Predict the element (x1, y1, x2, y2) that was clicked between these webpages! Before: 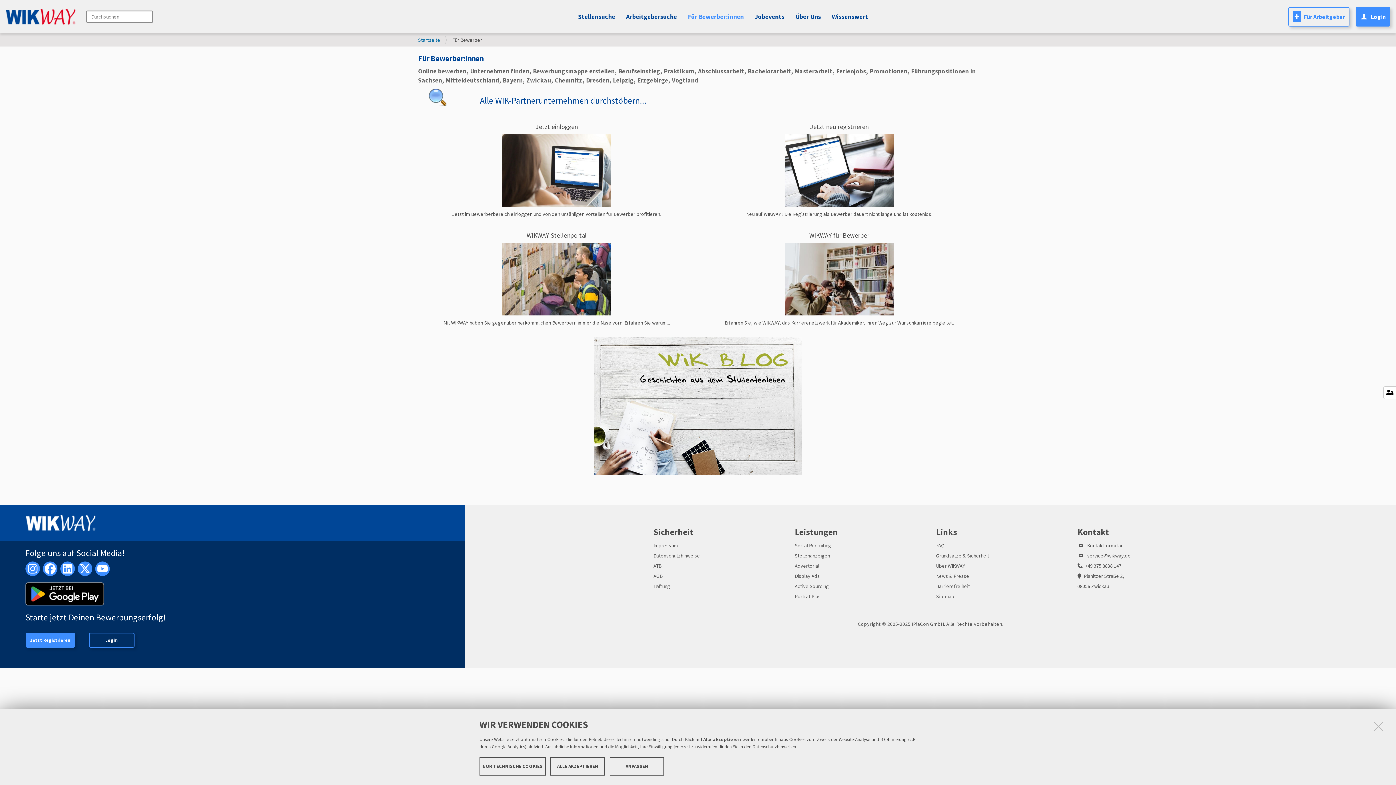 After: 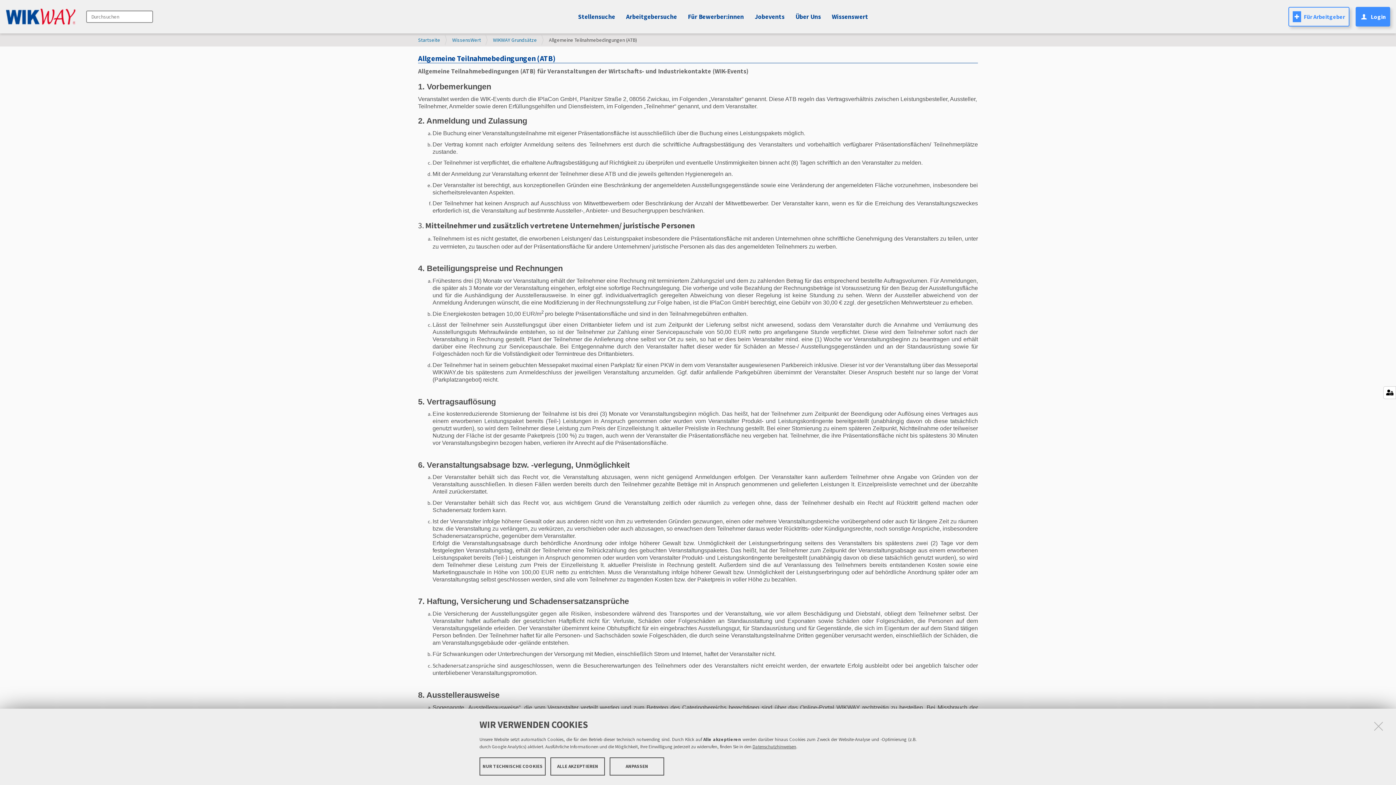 Action: label: ATB bbox: (653, 563, 661, 569)